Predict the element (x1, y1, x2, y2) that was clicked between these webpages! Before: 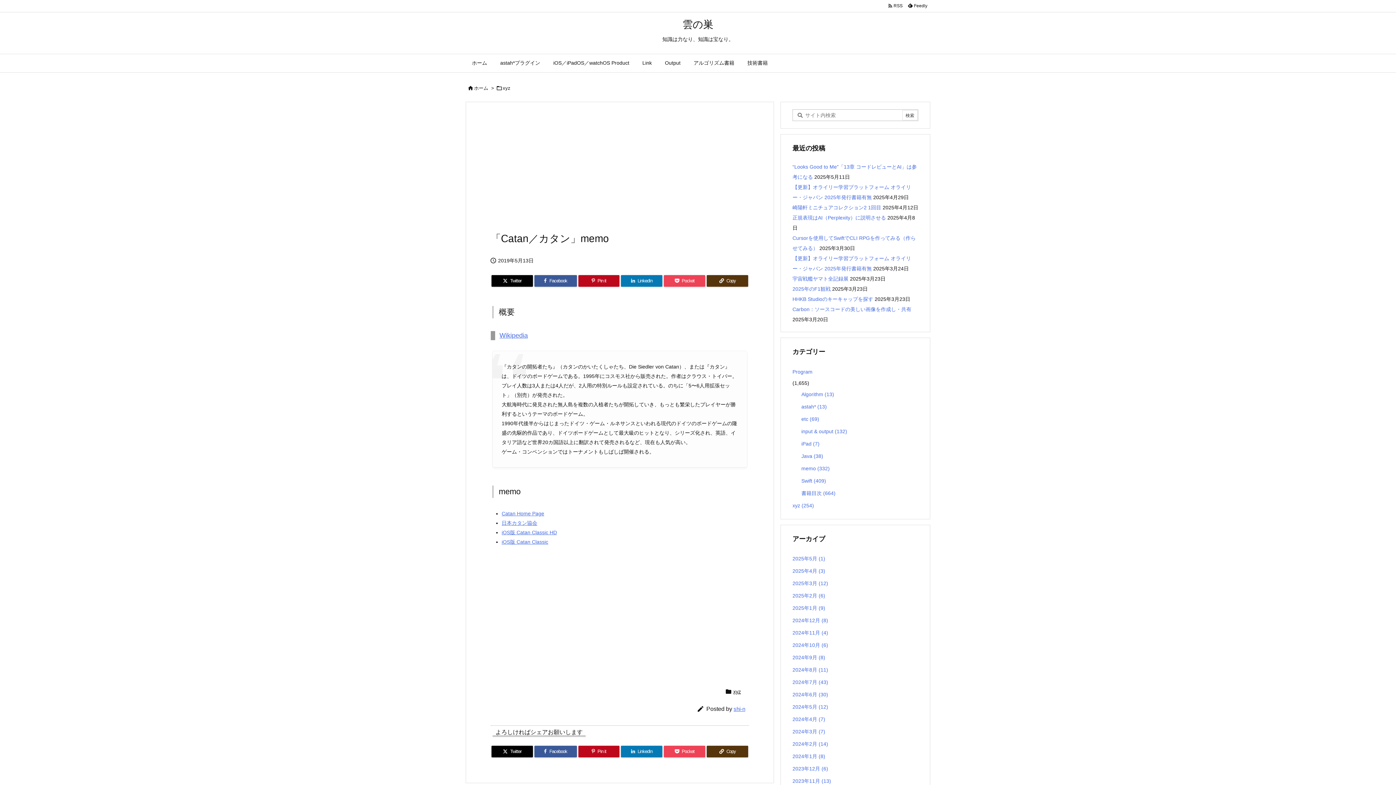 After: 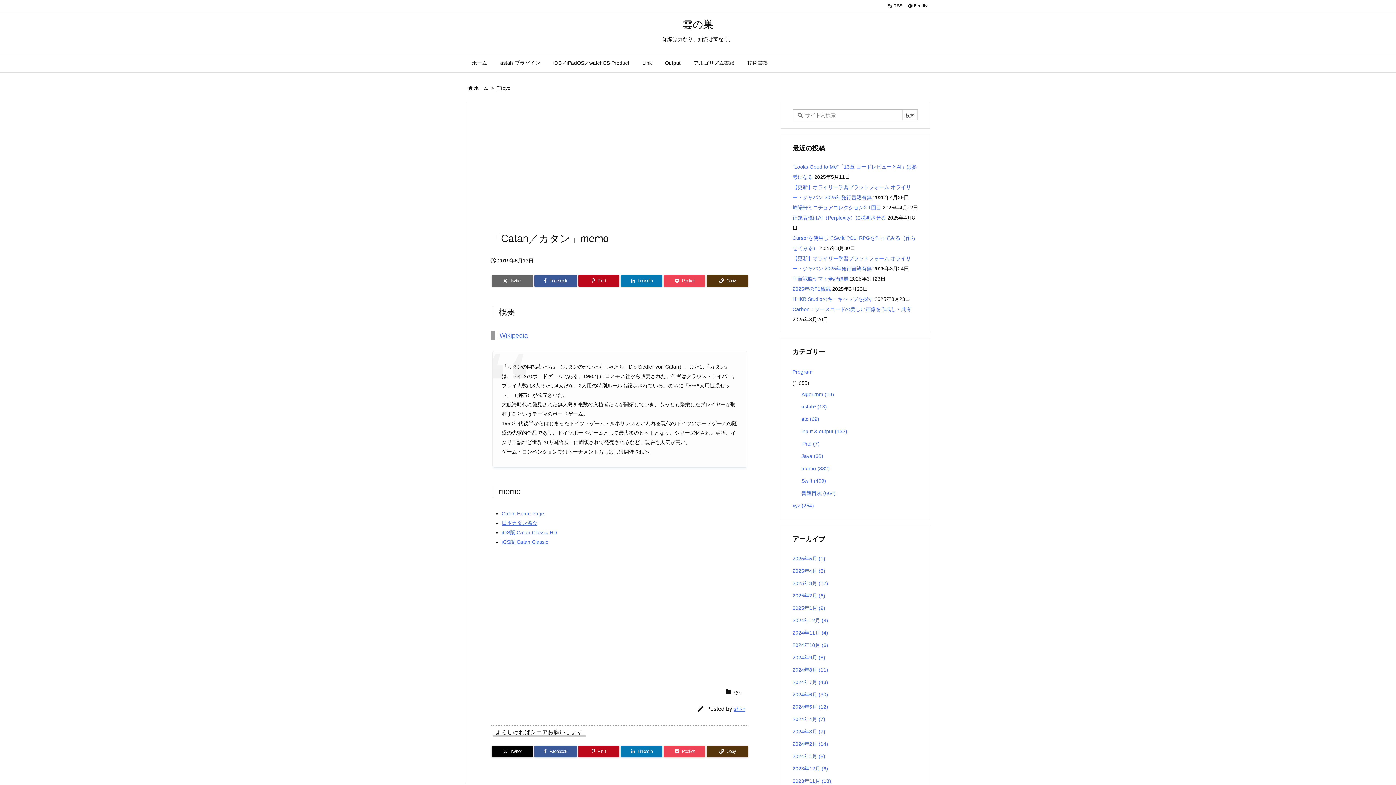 Action: label: Twitter bbox: (491, 275, 533, 286)